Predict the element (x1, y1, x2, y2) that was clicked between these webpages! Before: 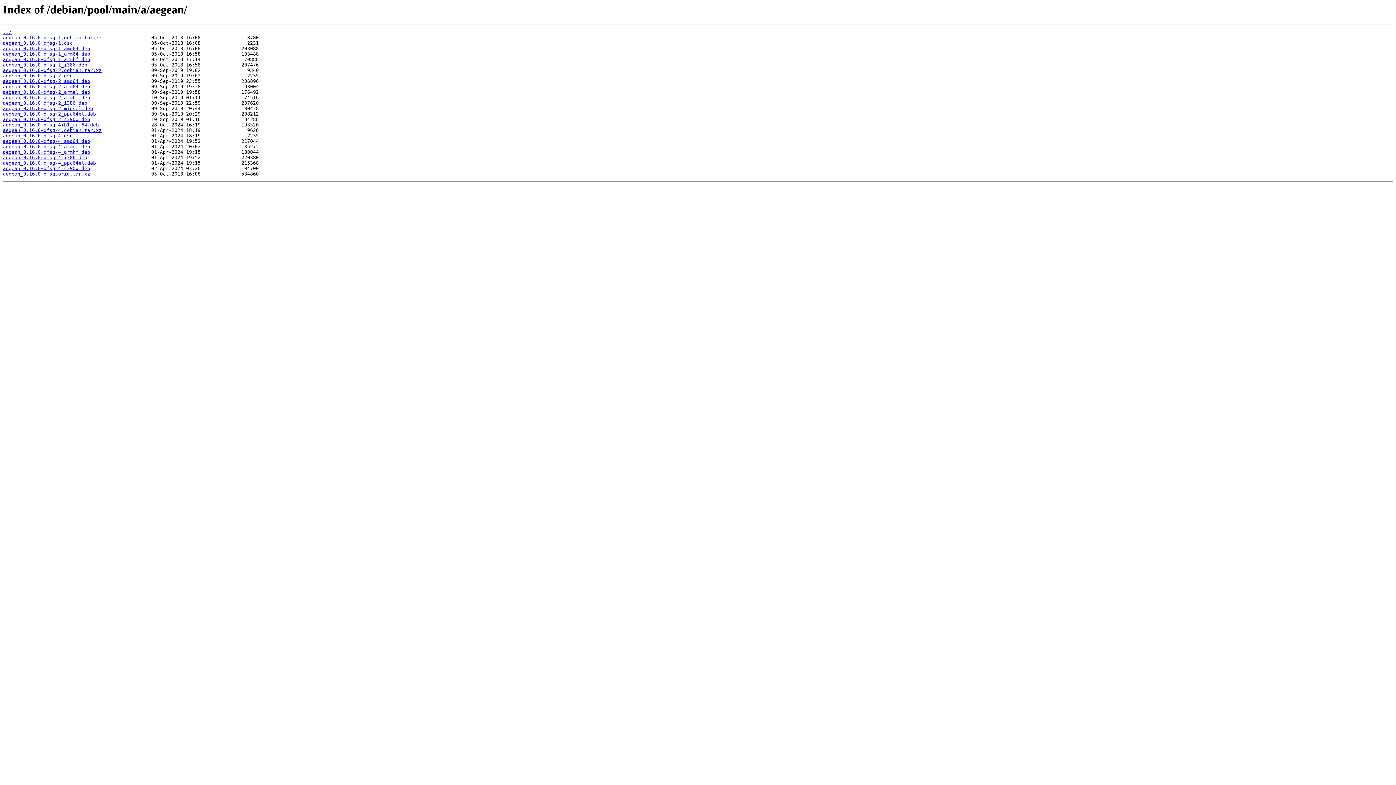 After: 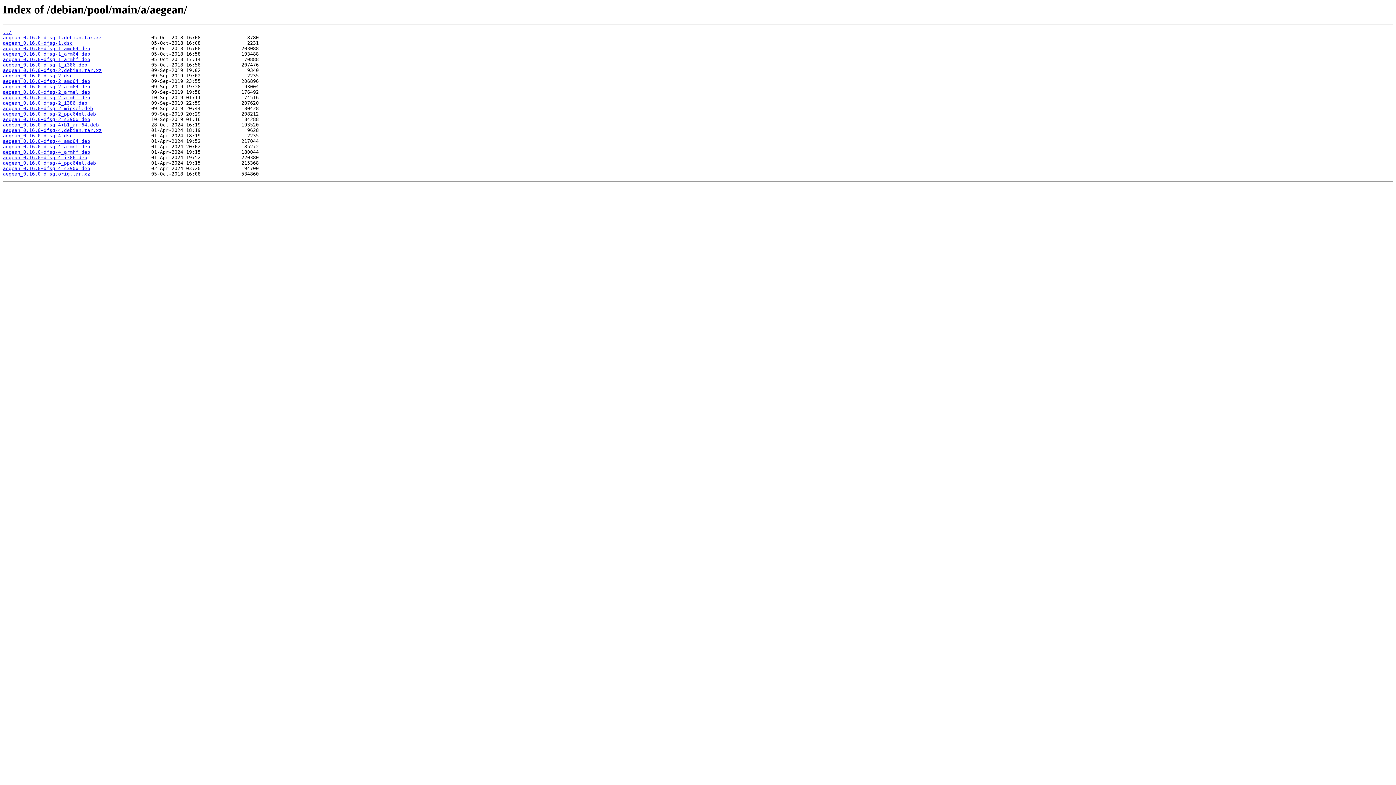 Action: bbox: (2, 89, 90, 95) label: aegean_0.16.0+dfsg-2_armel.deb